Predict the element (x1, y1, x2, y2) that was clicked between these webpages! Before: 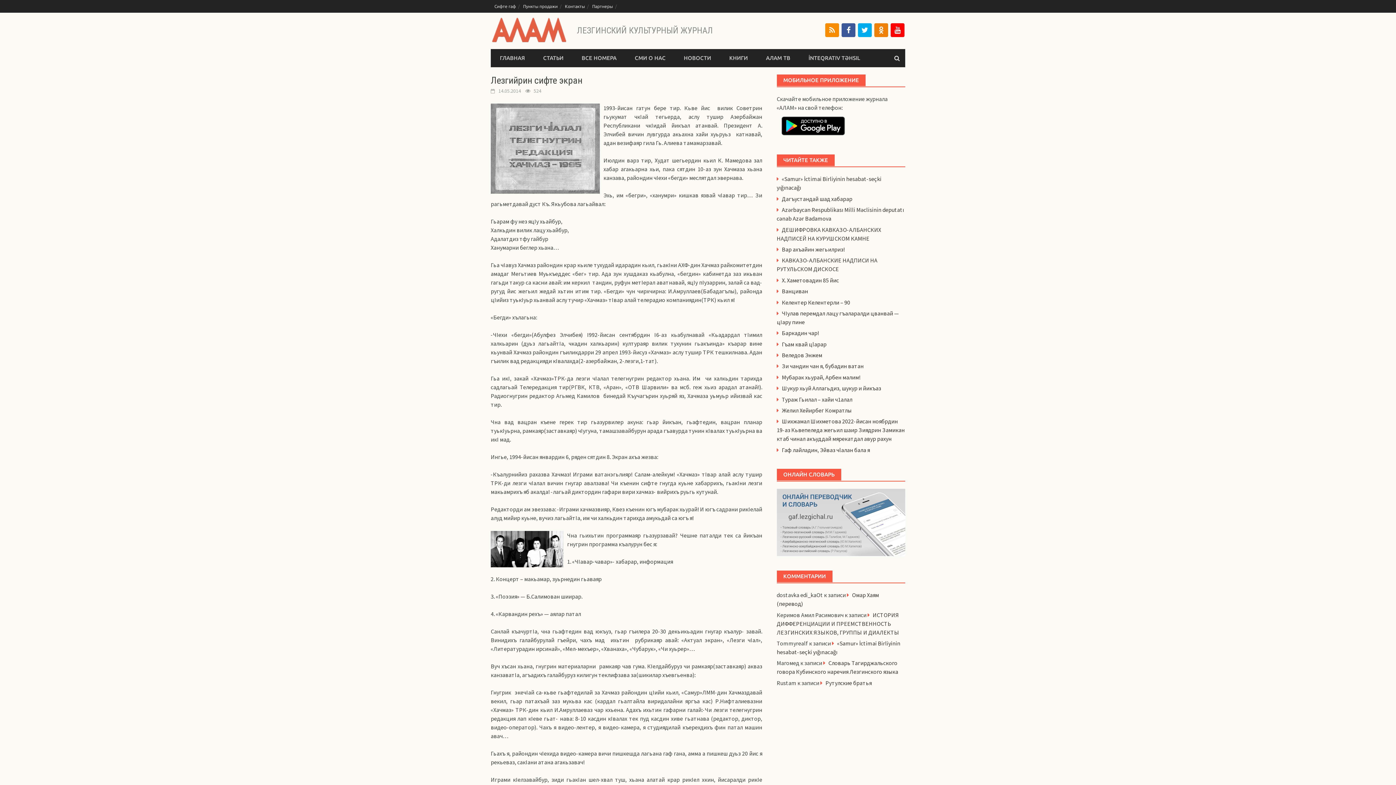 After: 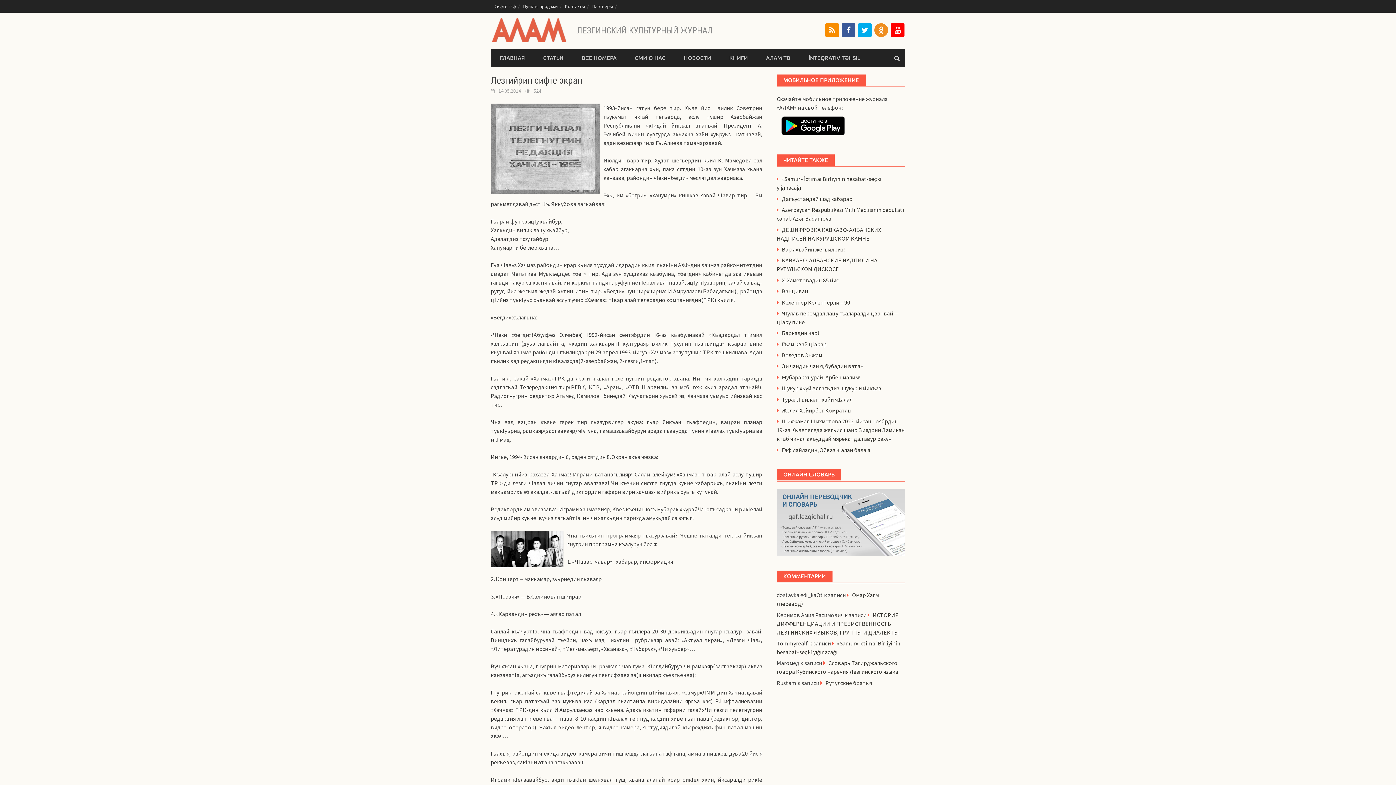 Action: bbox: (874, 23, 888, 37)